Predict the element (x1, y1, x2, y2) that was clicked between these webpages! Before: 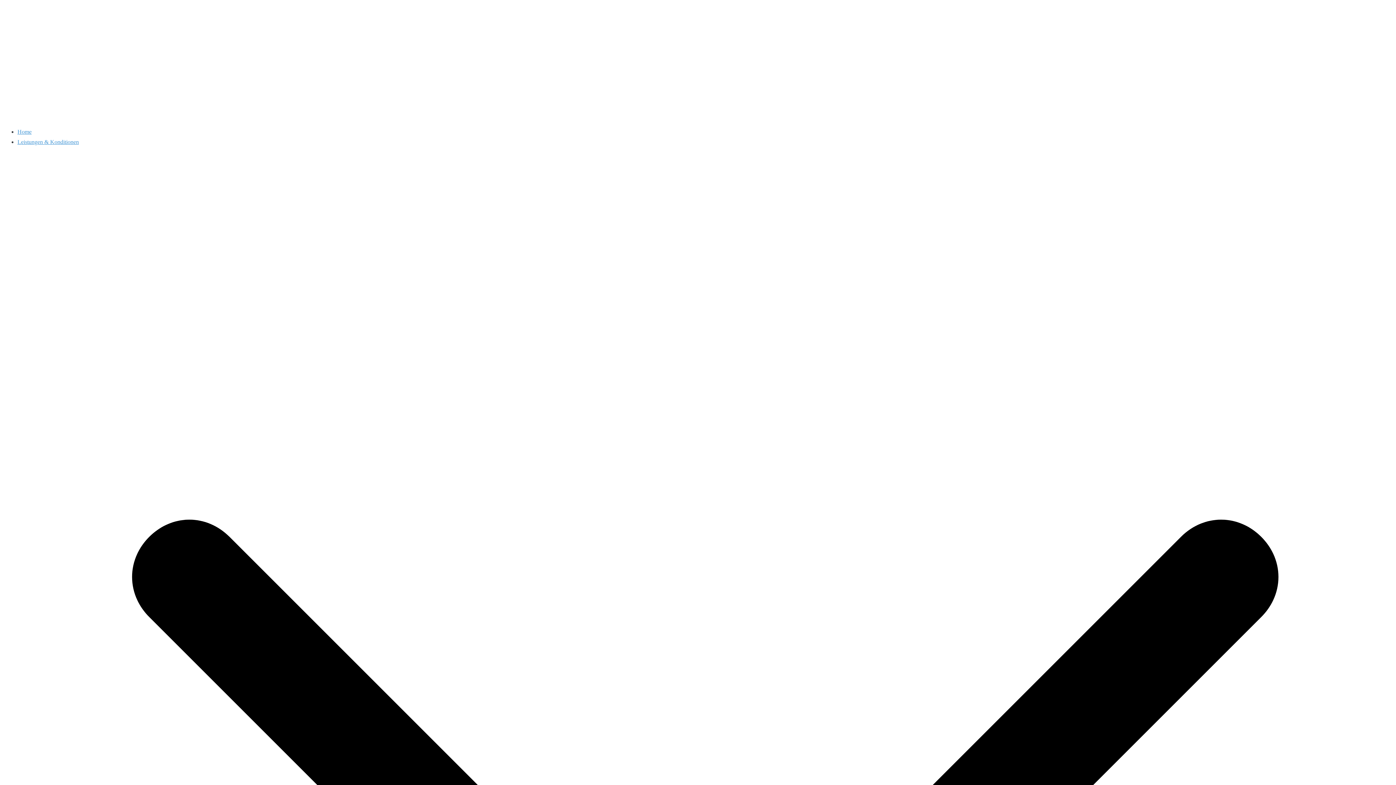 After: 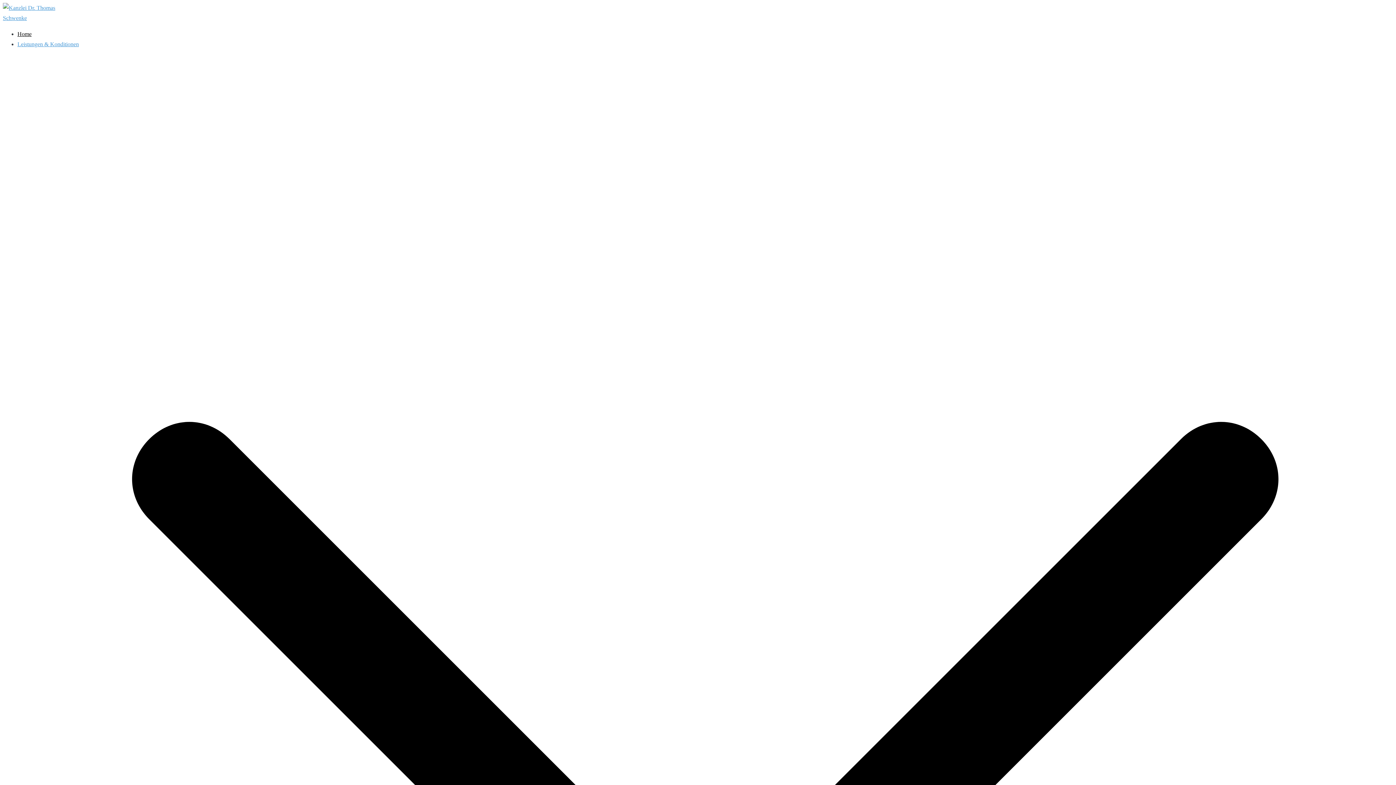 Action: bbox: (2, 112, 66, 118)